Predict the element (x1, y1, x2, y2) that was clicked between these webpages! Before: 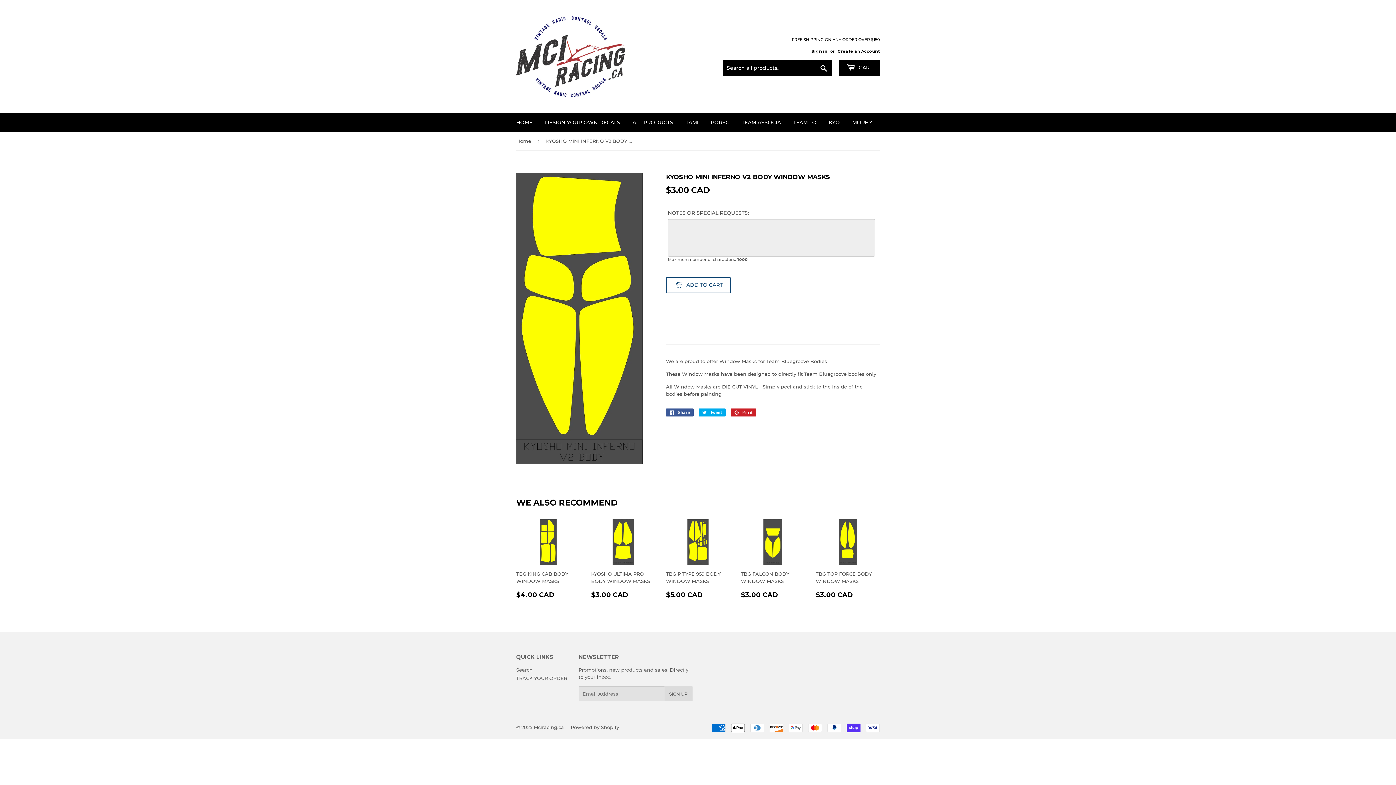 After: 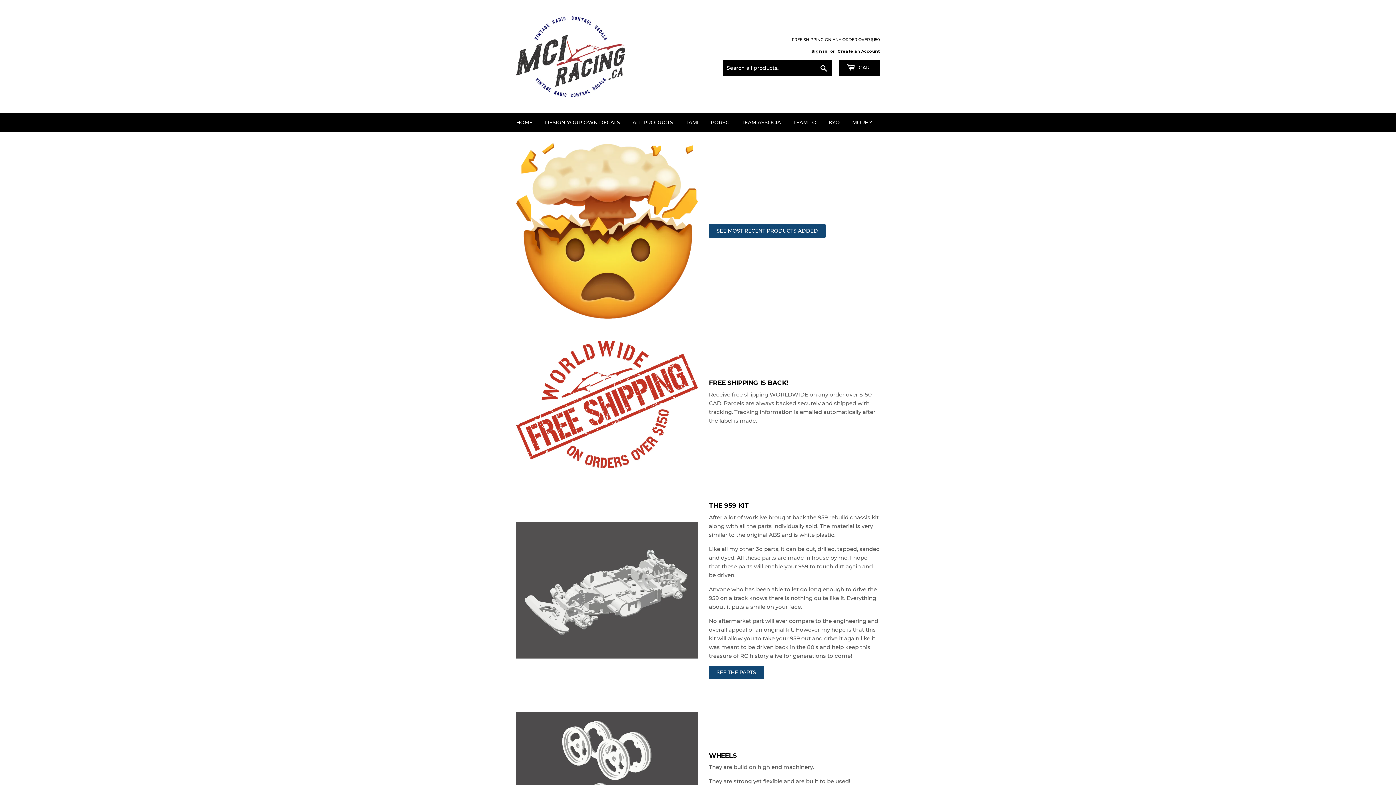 Action: label: Home bbox: (516, 132, 533, 150)